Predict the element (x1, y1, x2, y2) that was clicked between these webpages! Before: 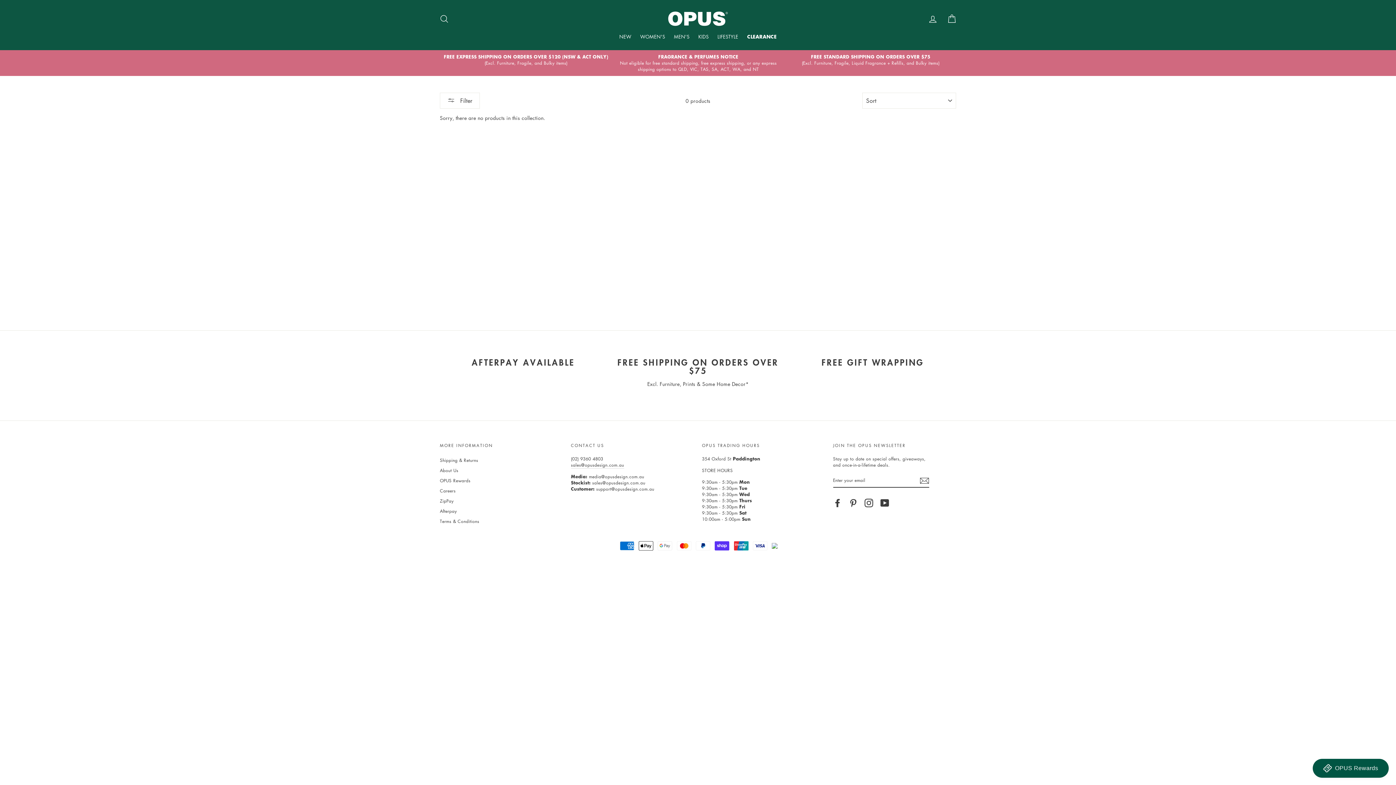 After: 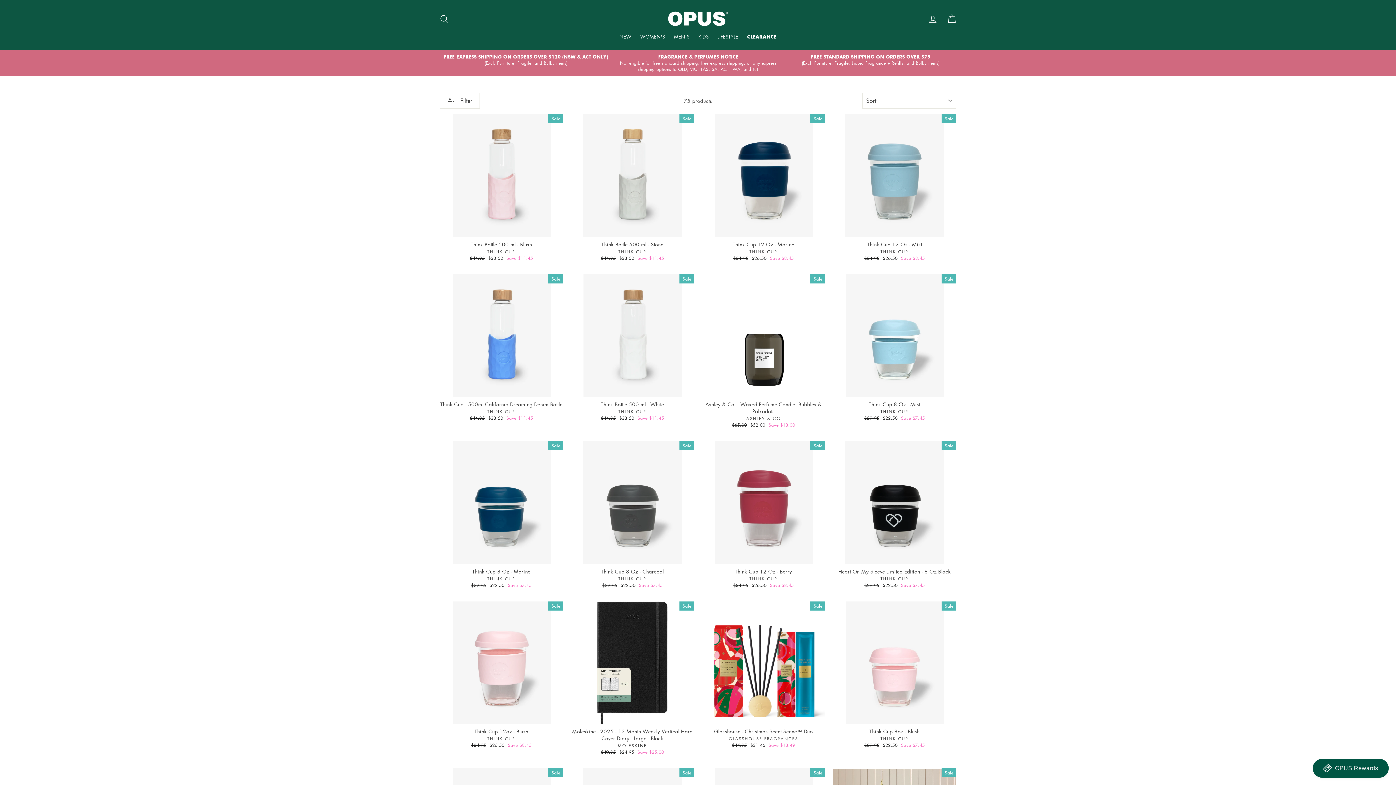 Action: label: CLEARANCE bbox: (743, 30, 780, 42)